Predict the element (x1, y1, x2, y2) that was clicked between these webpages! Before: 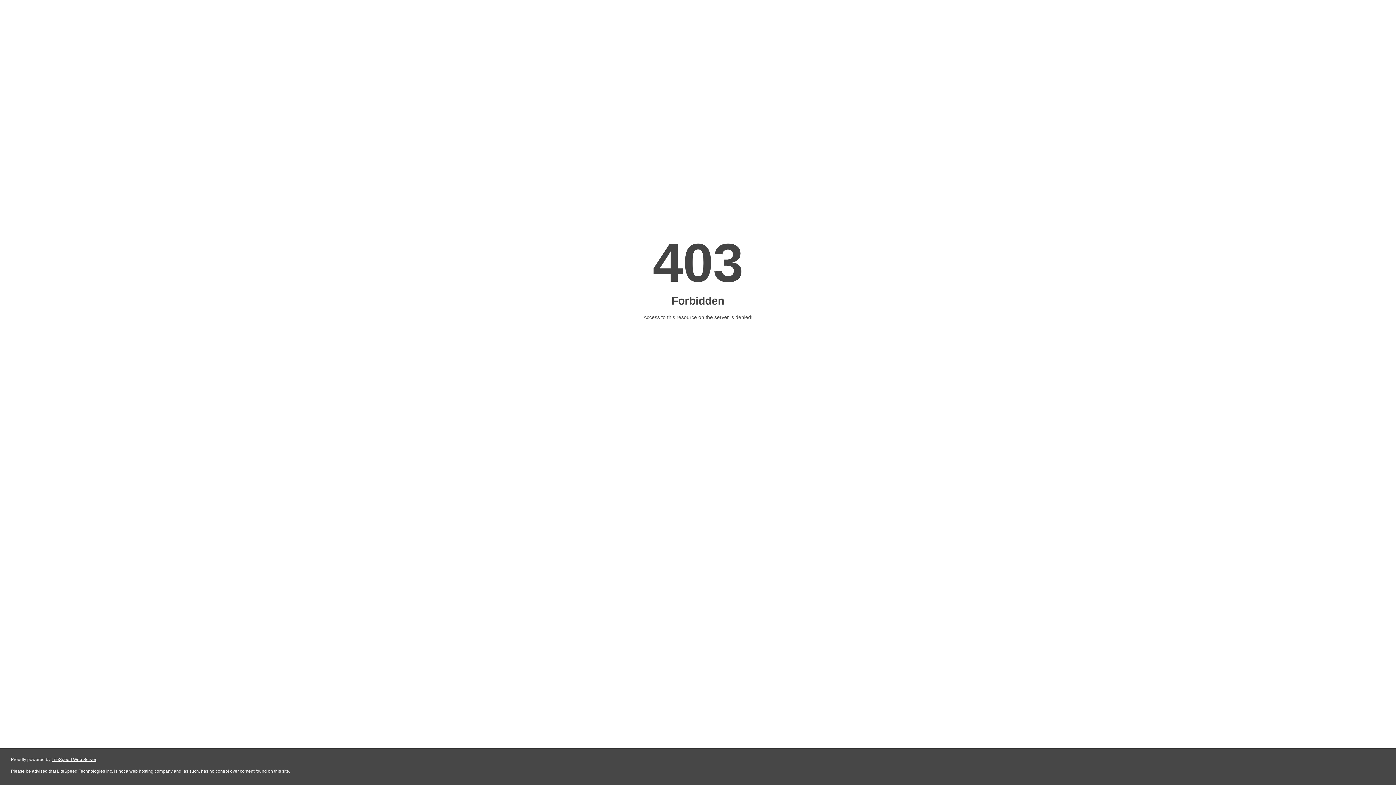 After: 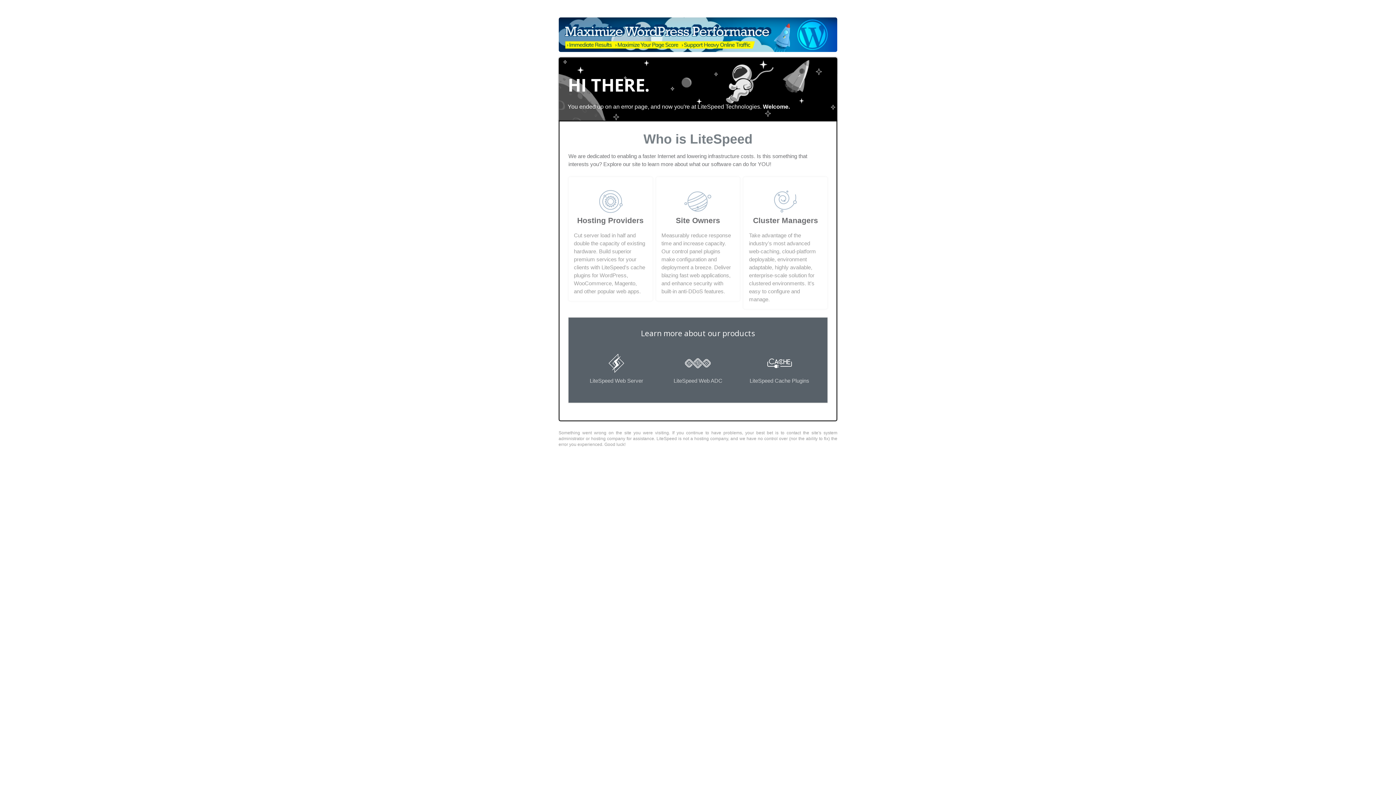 Action: label: LiteSpeed Web Server bbox: (51, 757, 96, 762)